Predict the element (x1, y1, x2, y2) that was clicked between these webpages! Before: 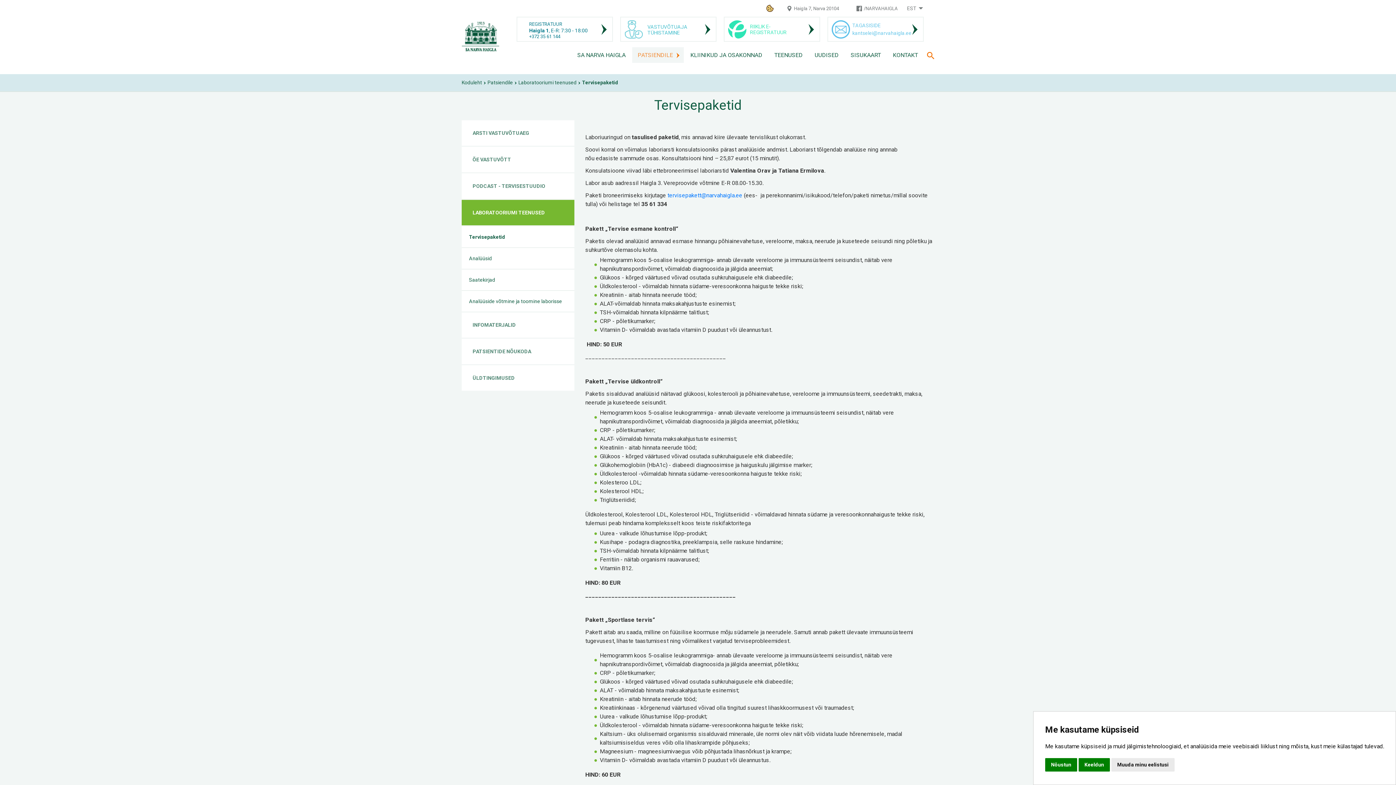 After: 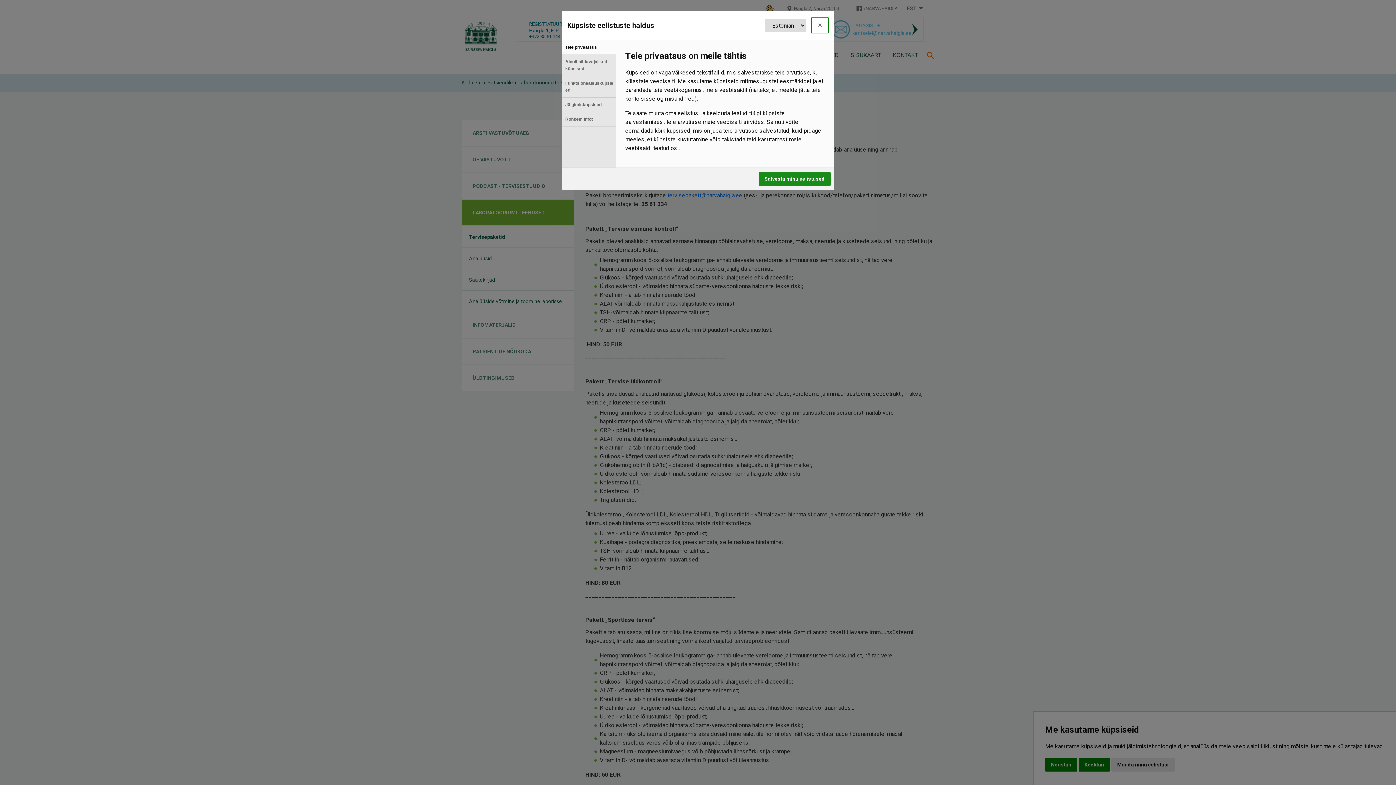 Action: bbox: (1111, 758, 1174, 772) label: Muuda minu eelistusi